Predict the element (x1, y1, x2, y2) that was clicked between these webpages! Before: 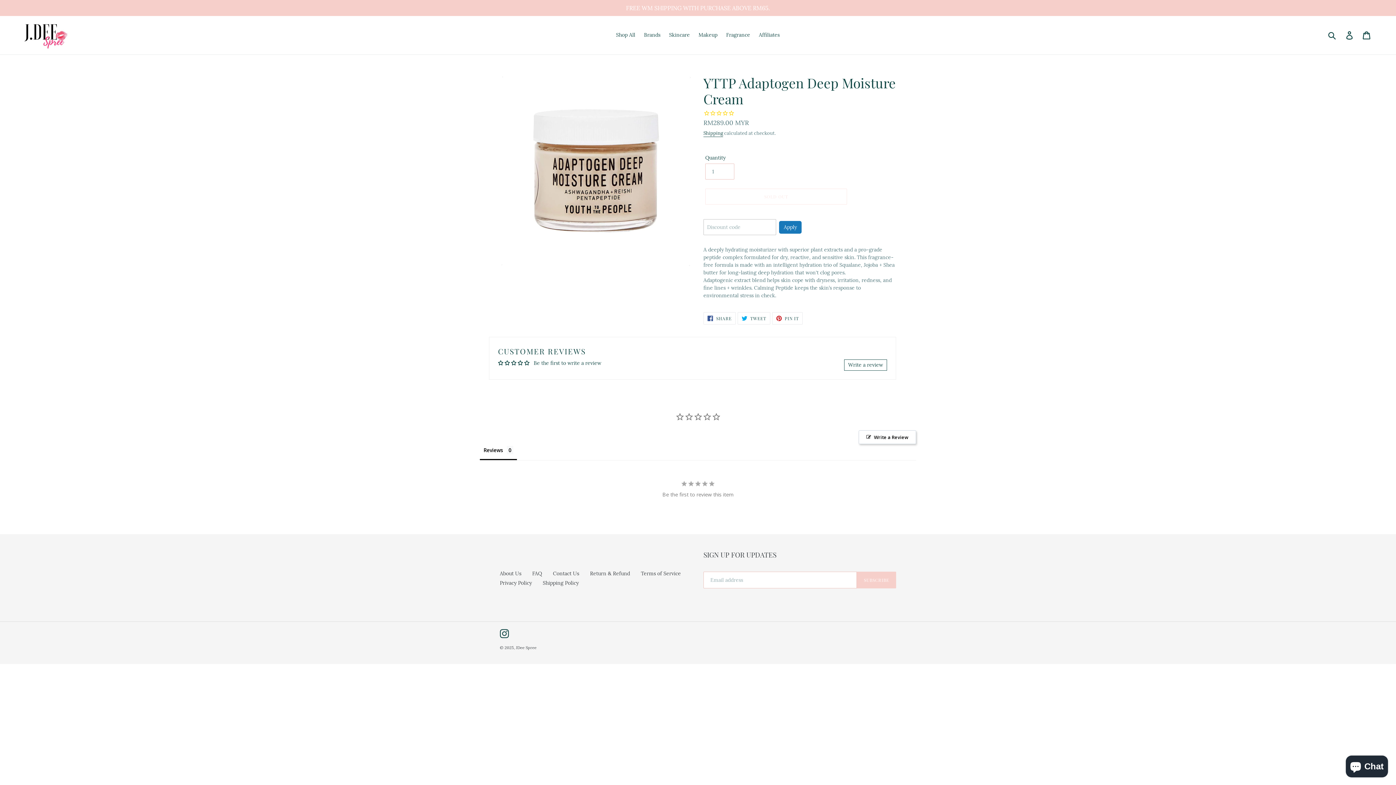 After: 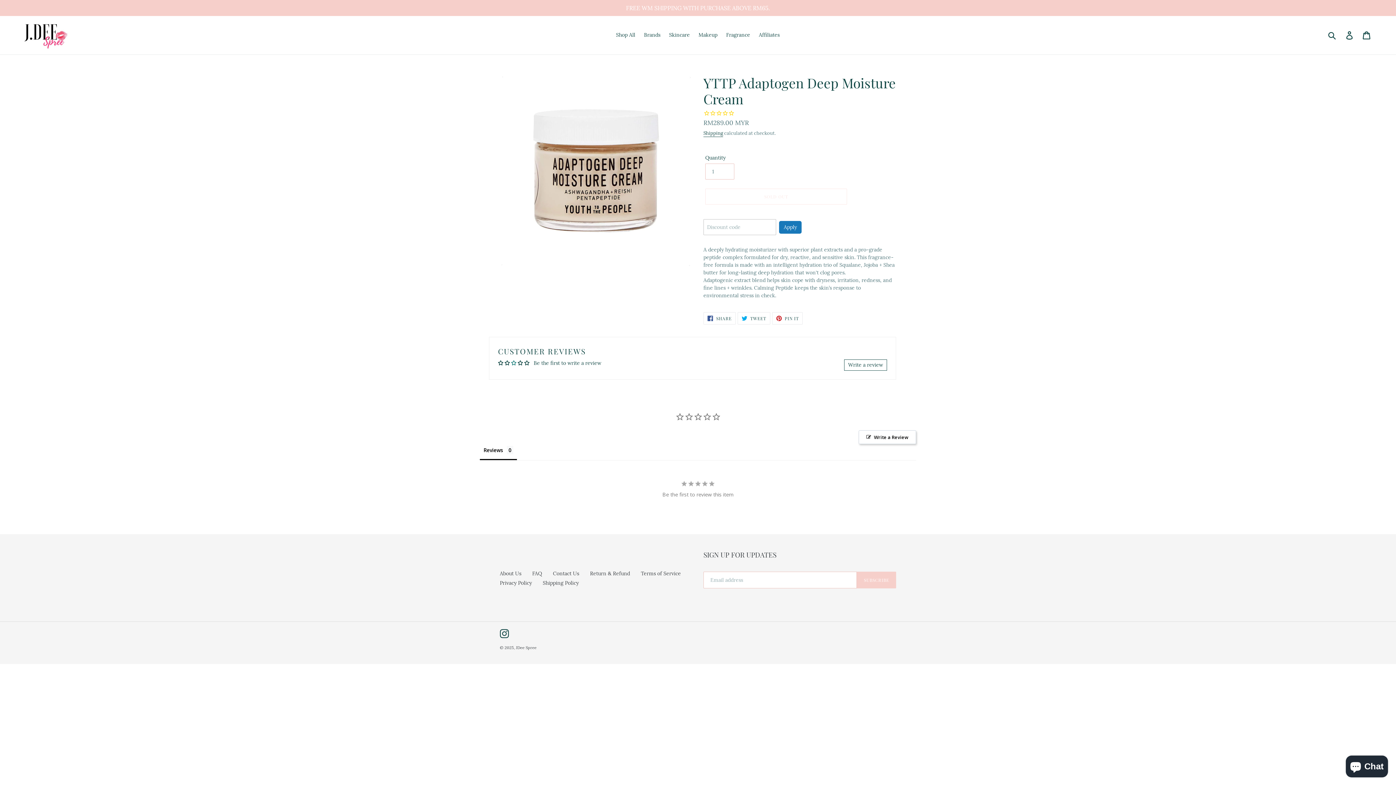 Action: bbox: (511, 360, 517, 365)